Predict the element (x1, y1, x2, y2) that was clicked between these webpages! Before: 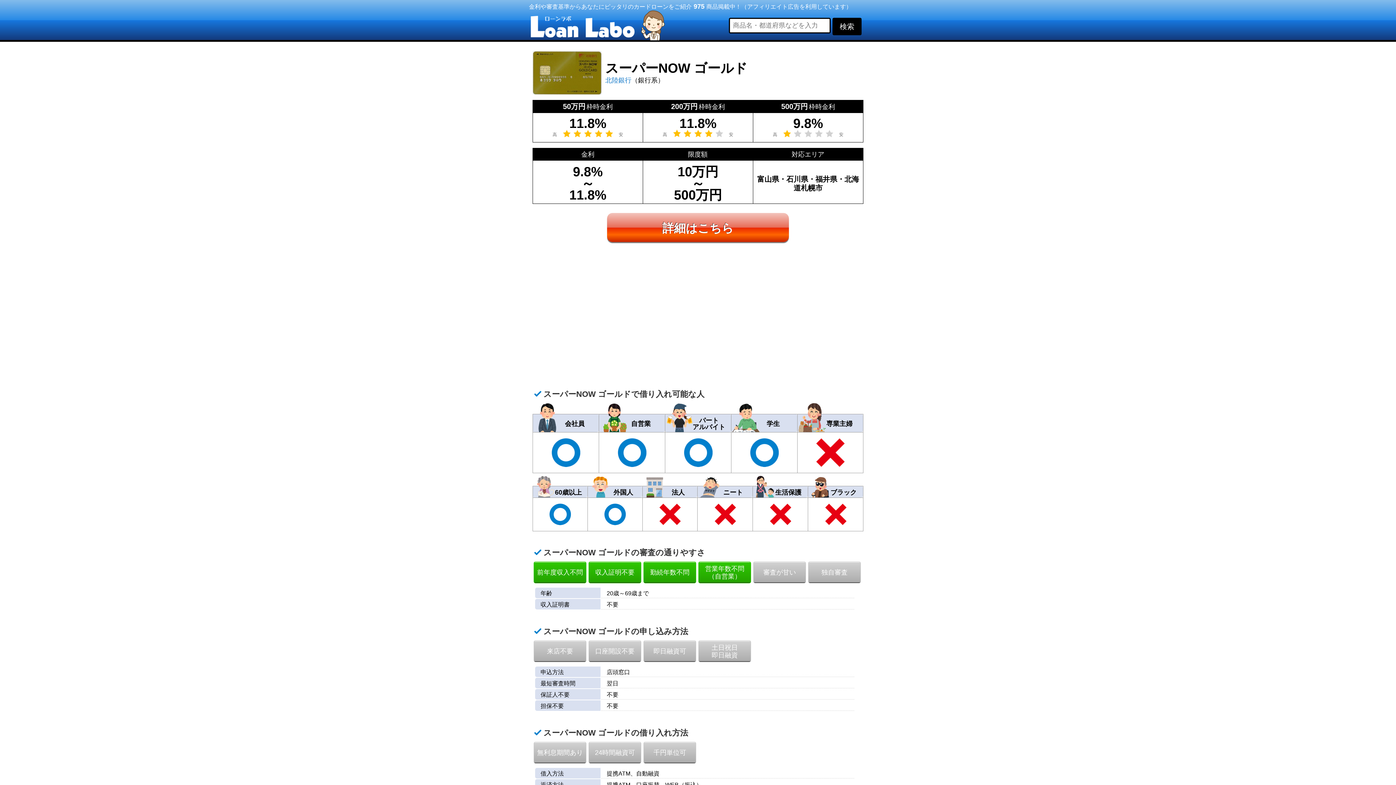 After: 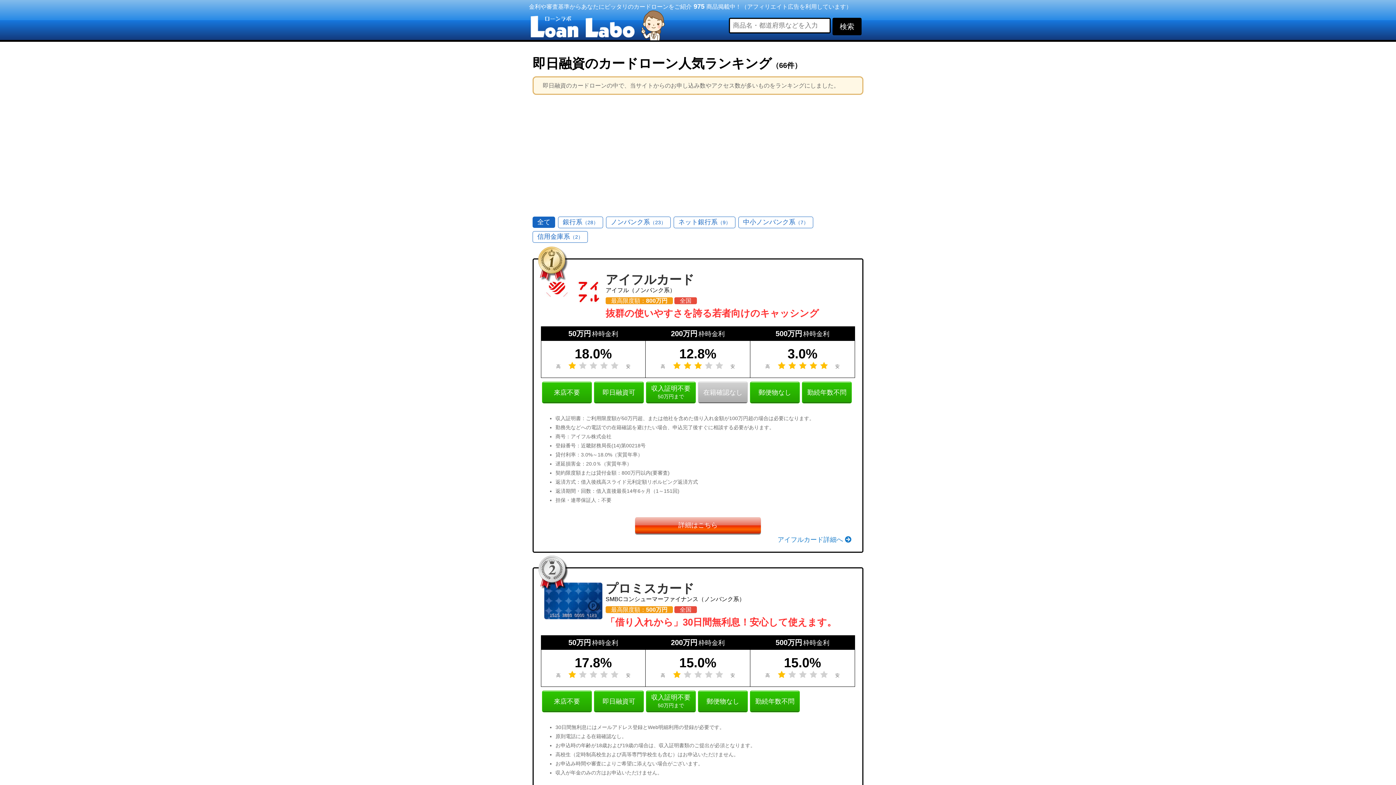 Action: bbox: (698, 640, 751, 662) label: 土日祝日
即日融資